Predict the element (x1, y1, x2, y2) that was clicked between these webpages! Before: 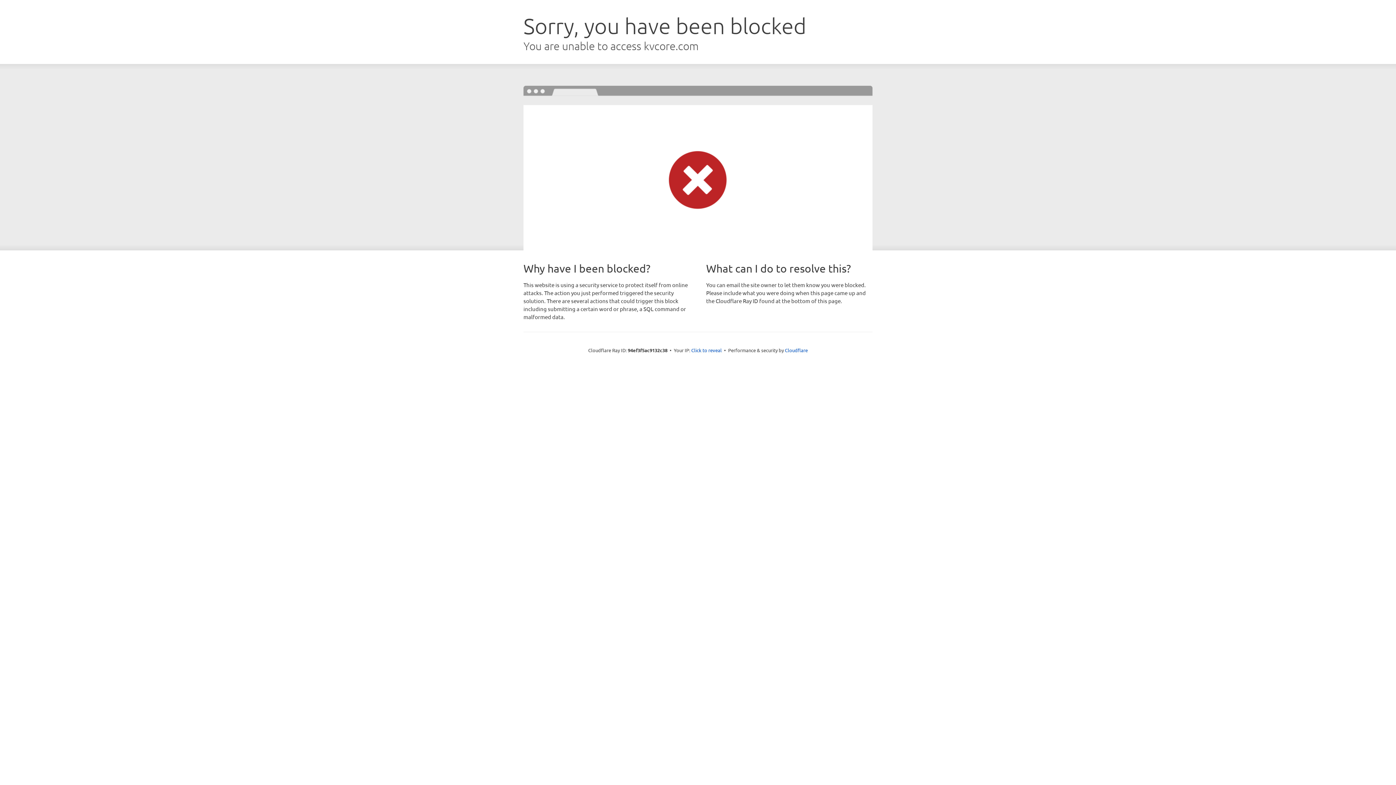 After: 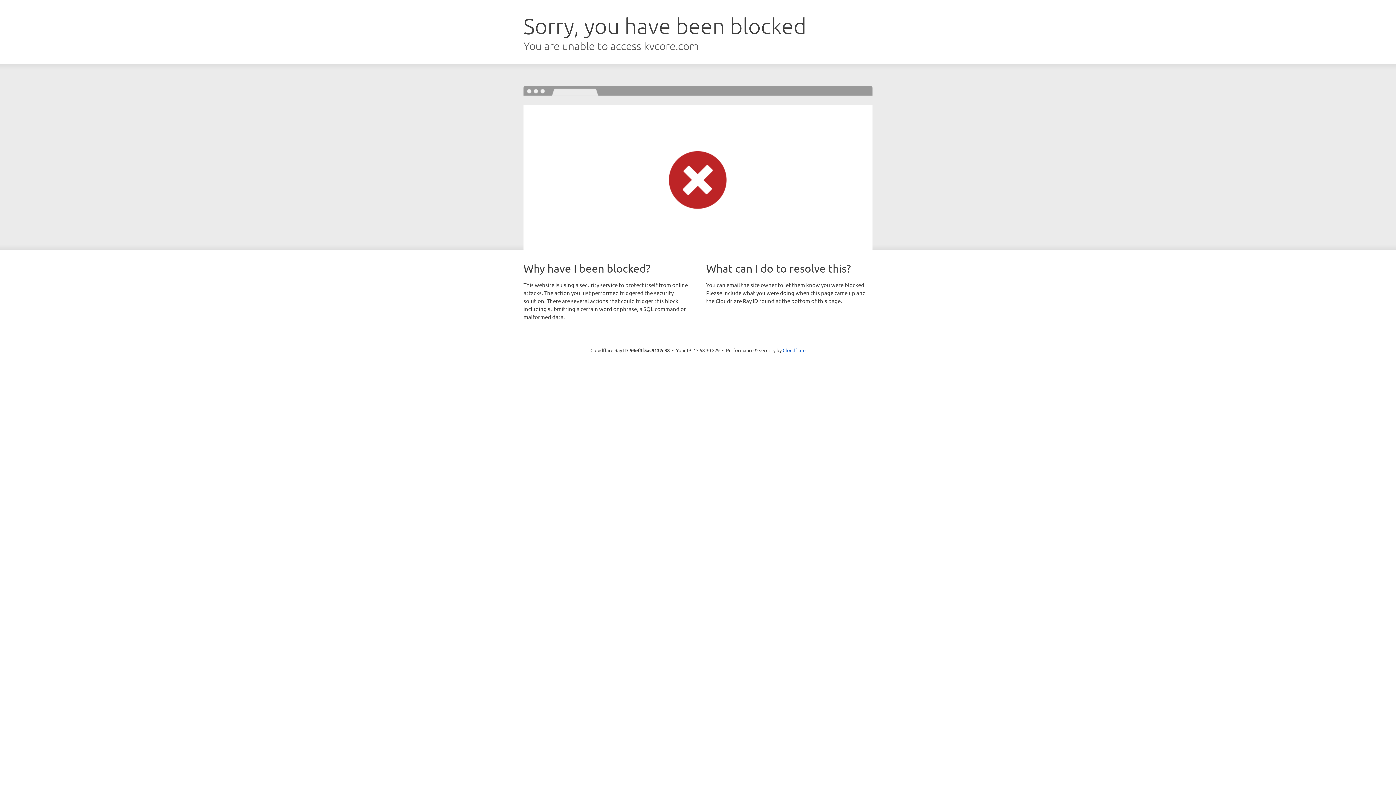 Action: bbox: (691, 346, 722, 353) label: Click to reveal